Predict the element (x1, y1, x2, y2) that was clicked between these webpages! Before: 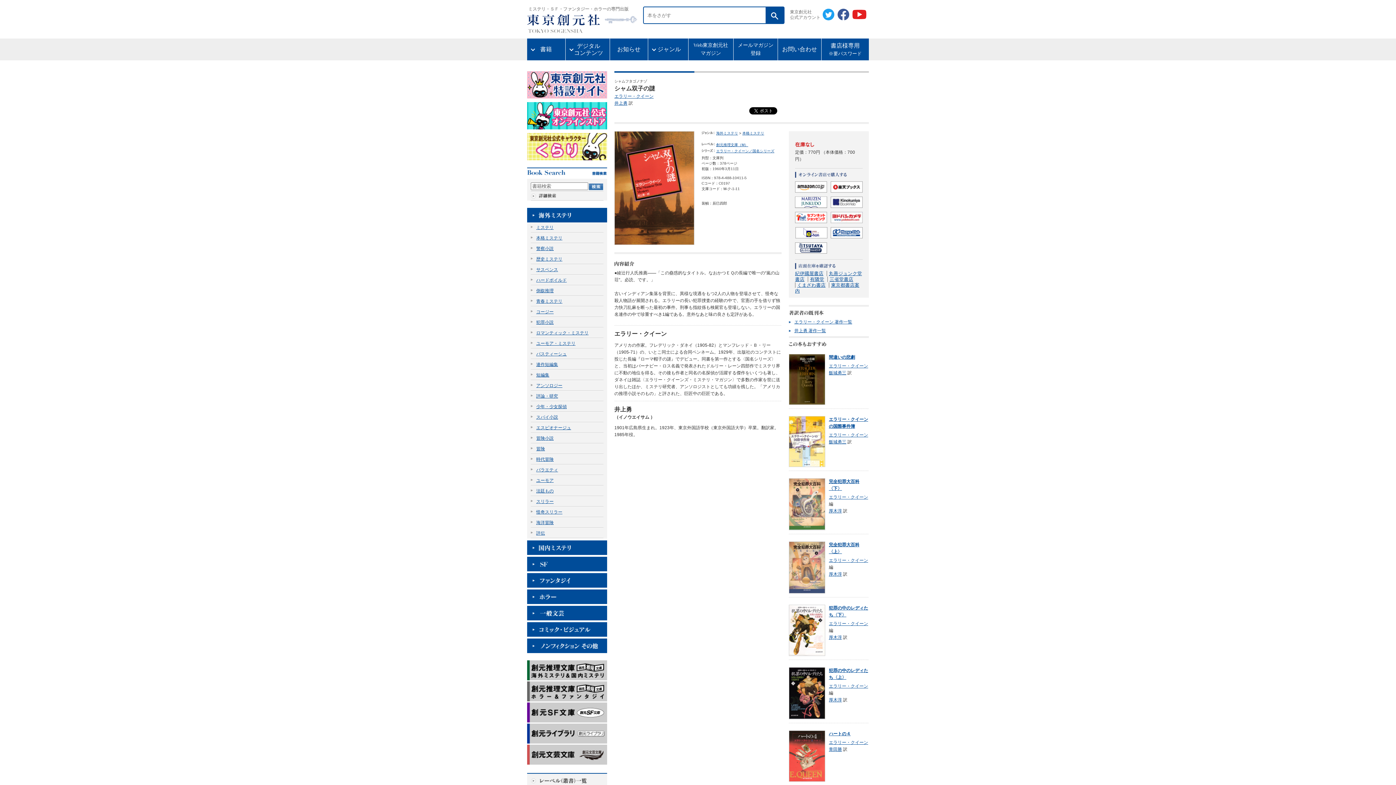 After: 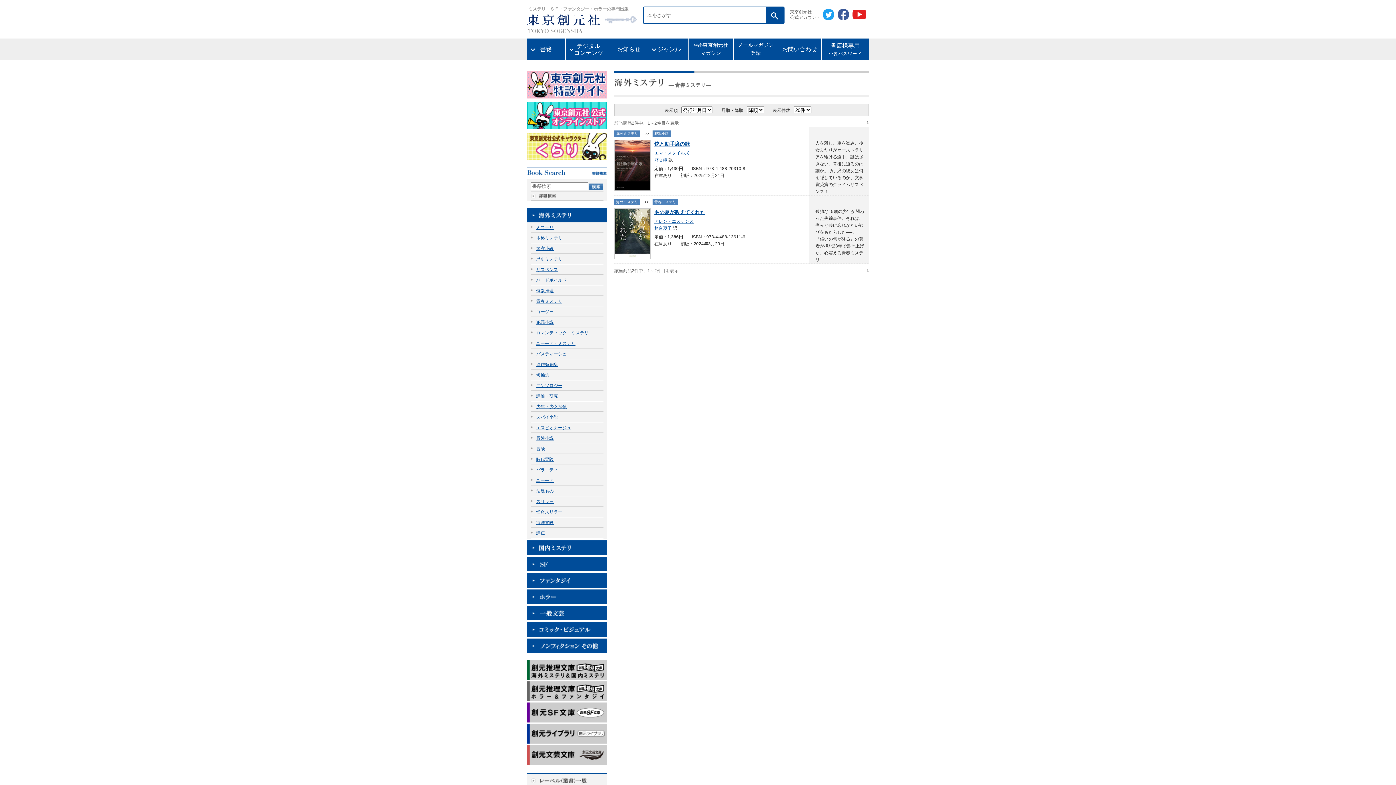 Action: bbox: (530, 298, 562, 304) label: 青春ミステリ